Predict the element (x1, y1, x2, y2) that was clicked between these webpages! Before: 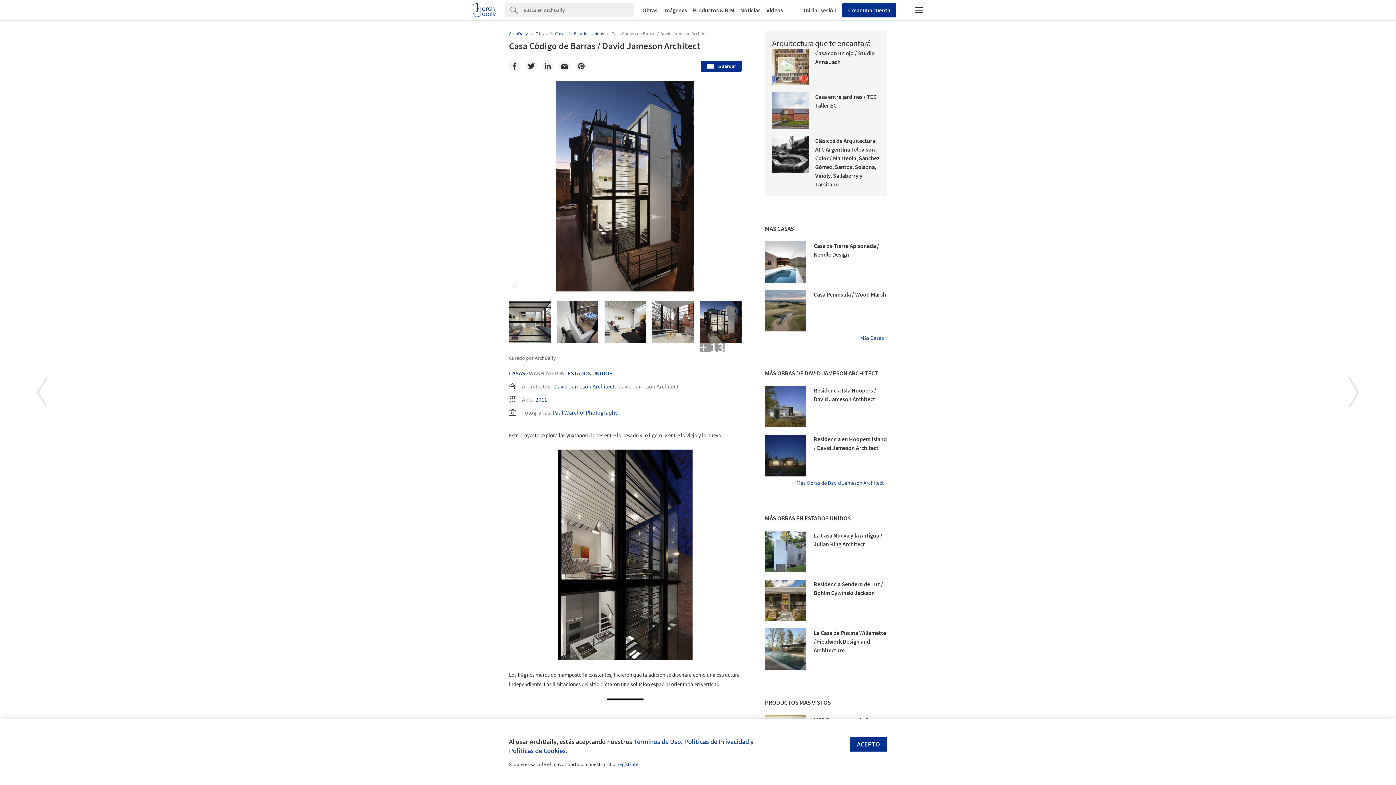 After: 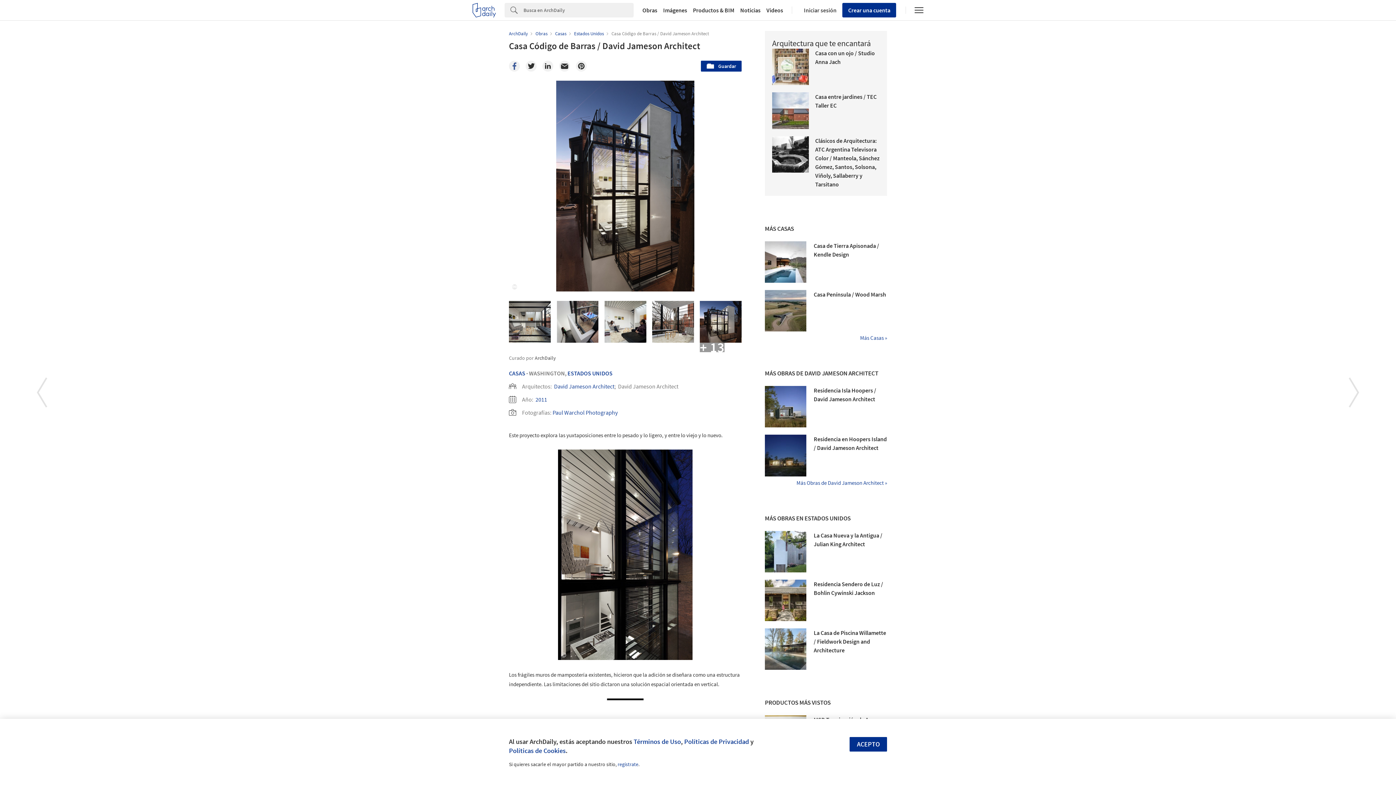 Action: bbox: (509, 60, 520, 71) label: Facebook